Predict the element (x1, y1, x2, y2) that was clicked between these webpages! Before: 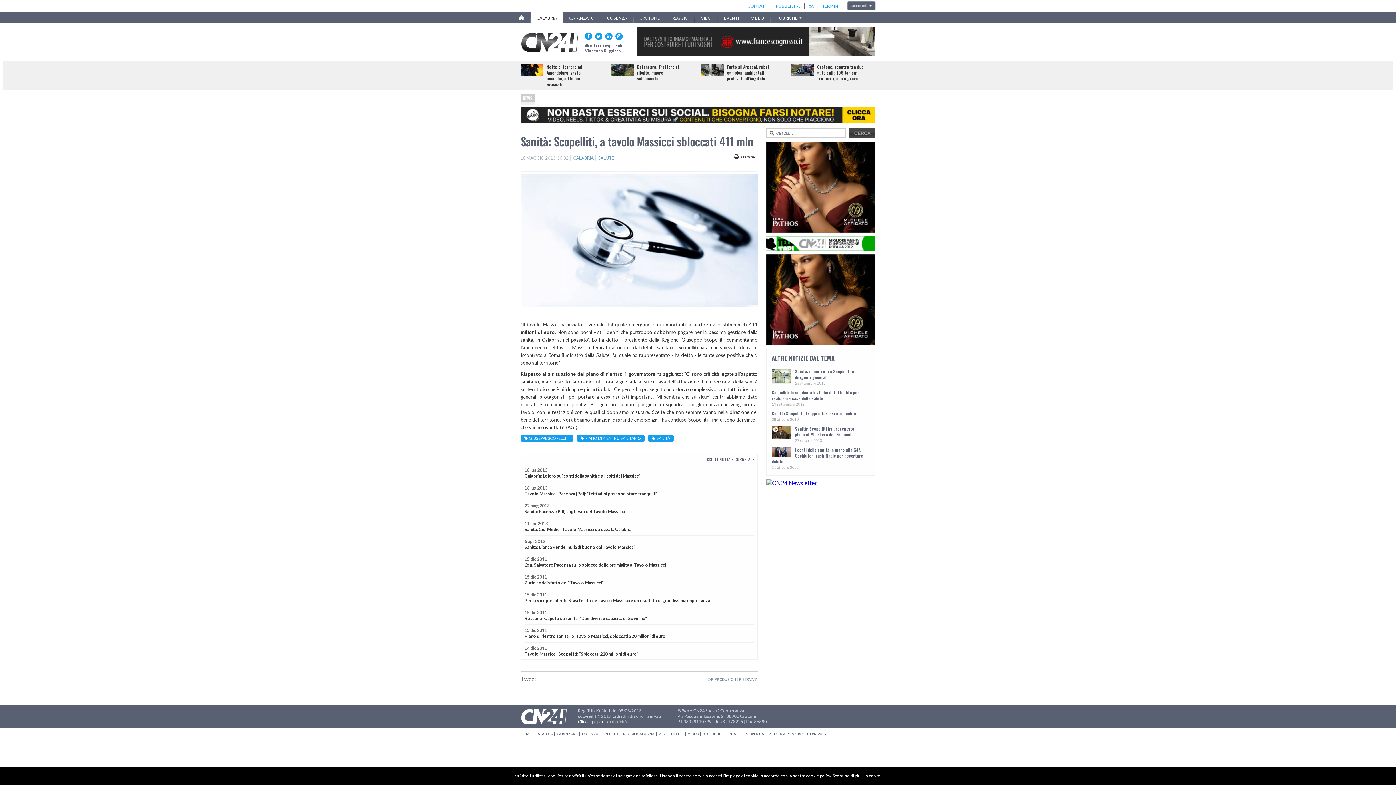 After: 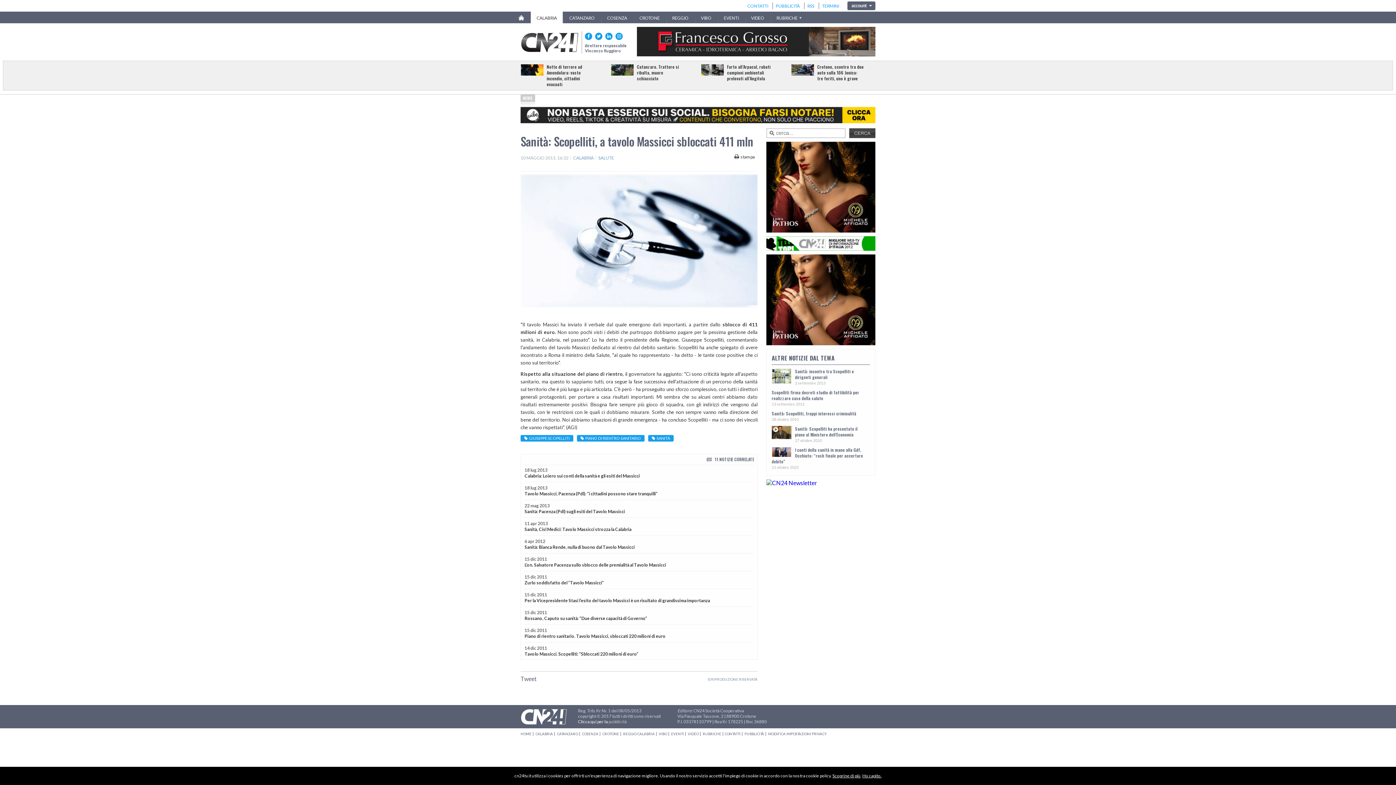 Action: bbox: (832, 773, 860, 778) label: Scoprine di più